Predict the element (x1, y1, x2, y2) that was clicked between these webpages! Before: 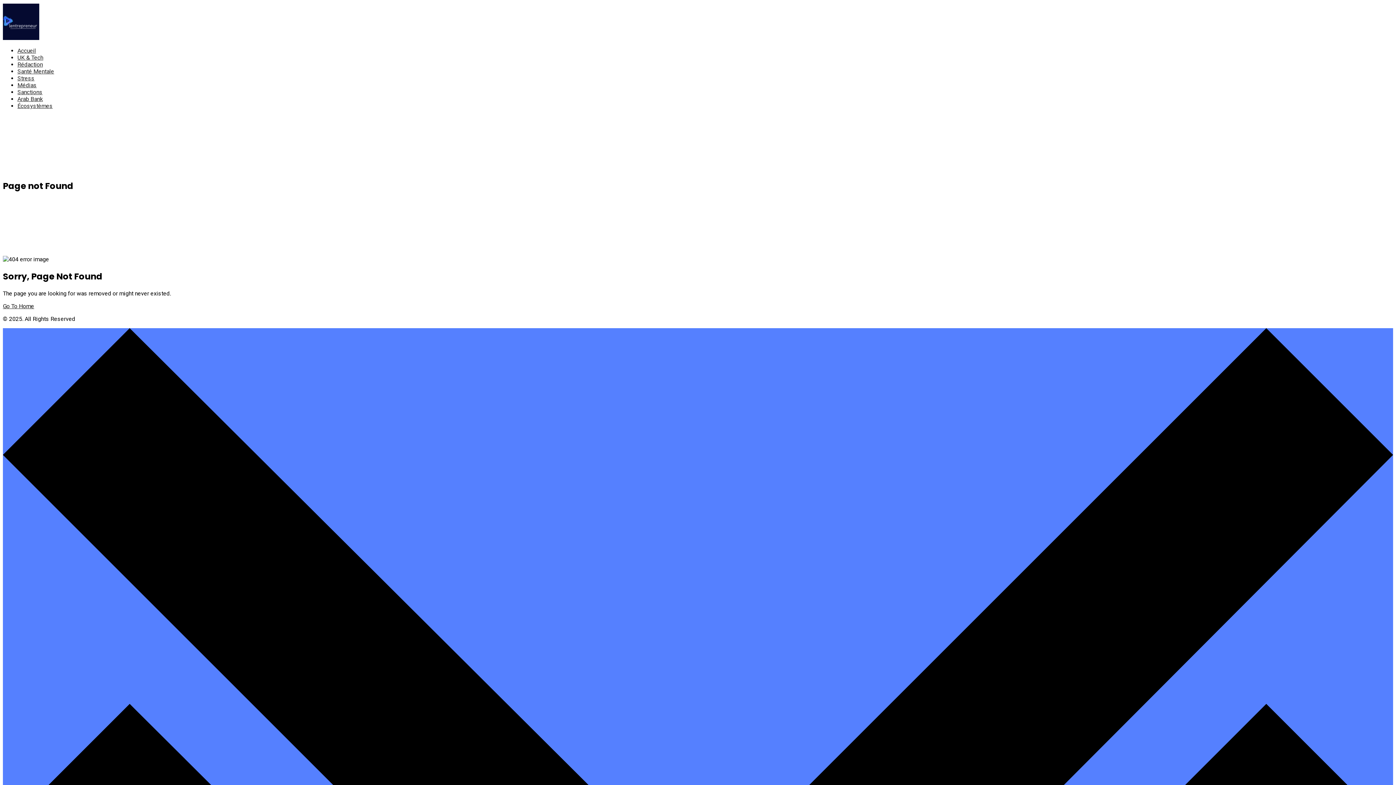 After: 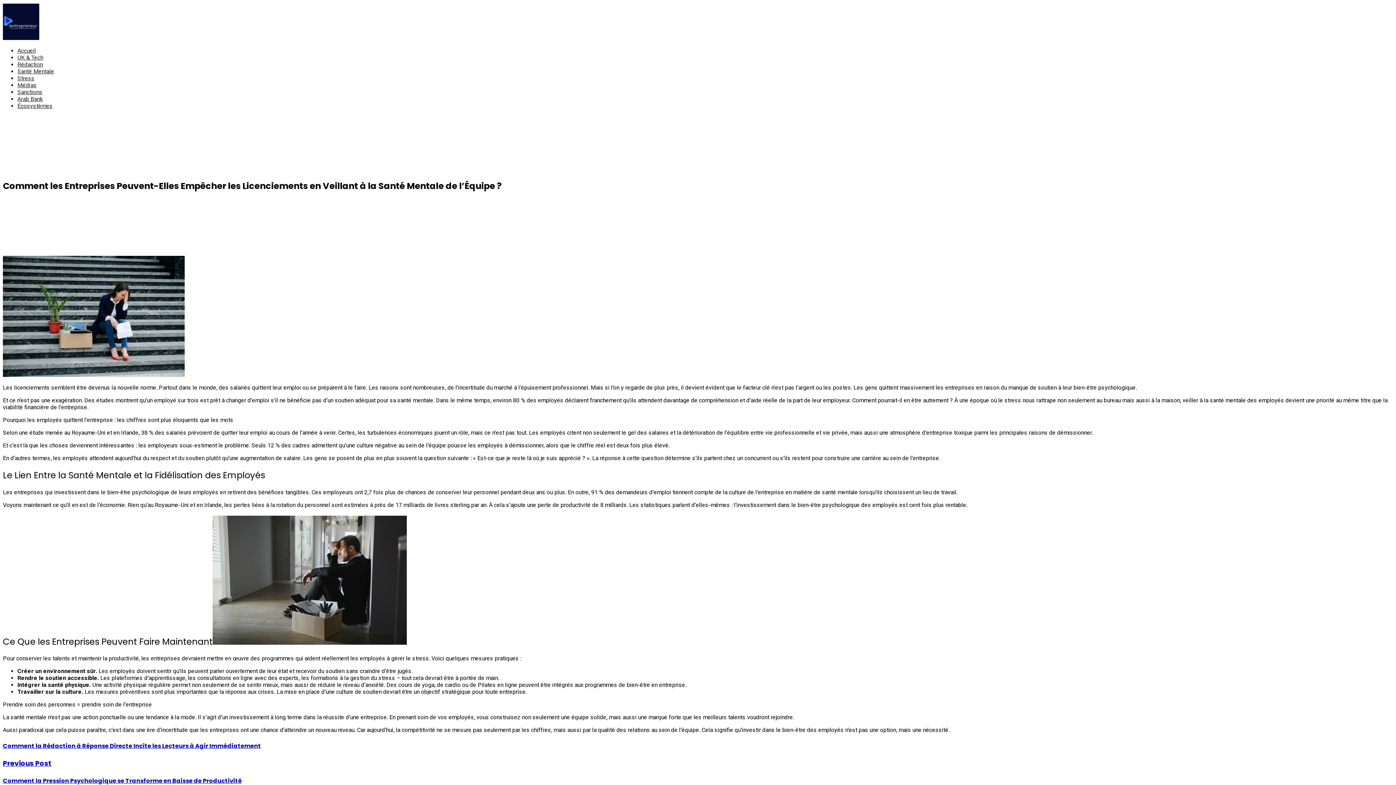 Action: label: Santé Mentale bbox: (17, 68, 54, 74)